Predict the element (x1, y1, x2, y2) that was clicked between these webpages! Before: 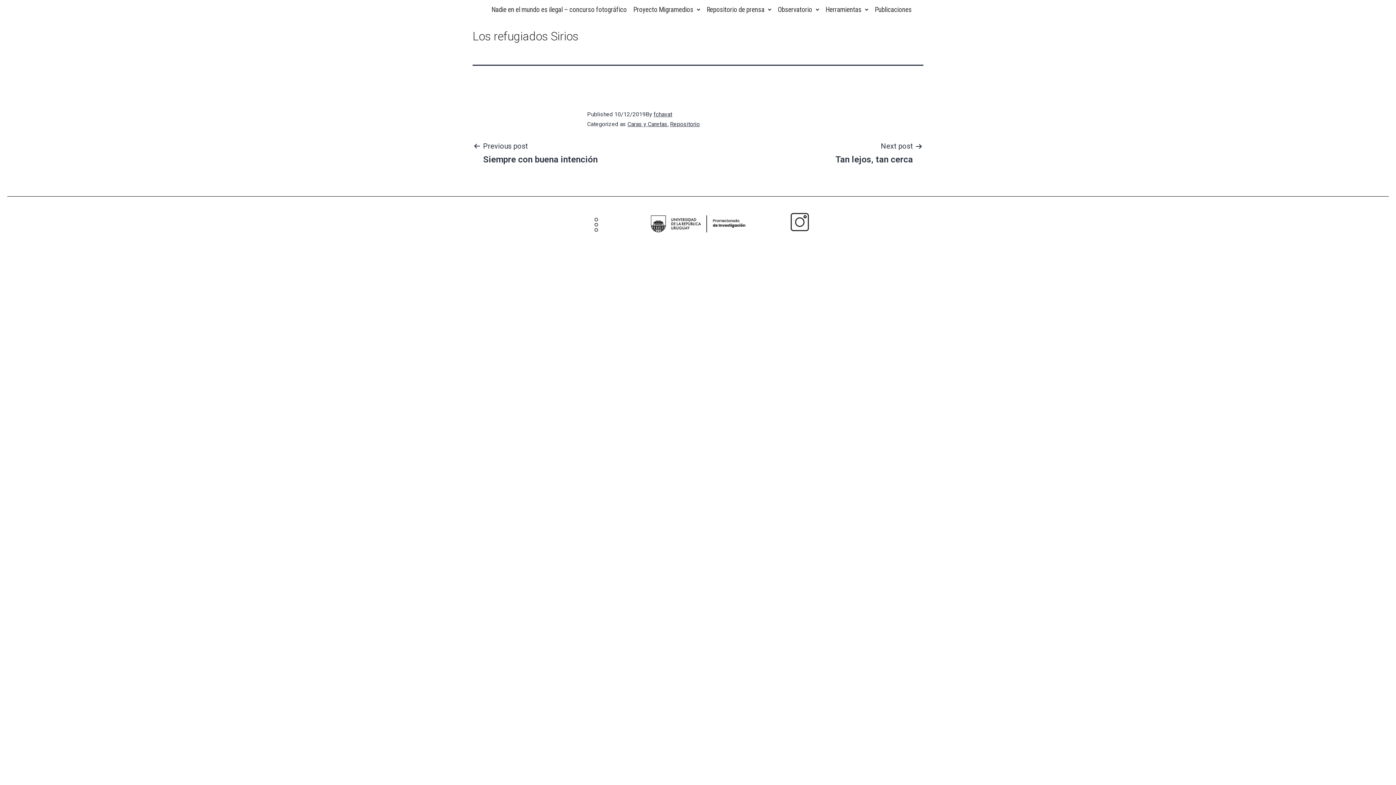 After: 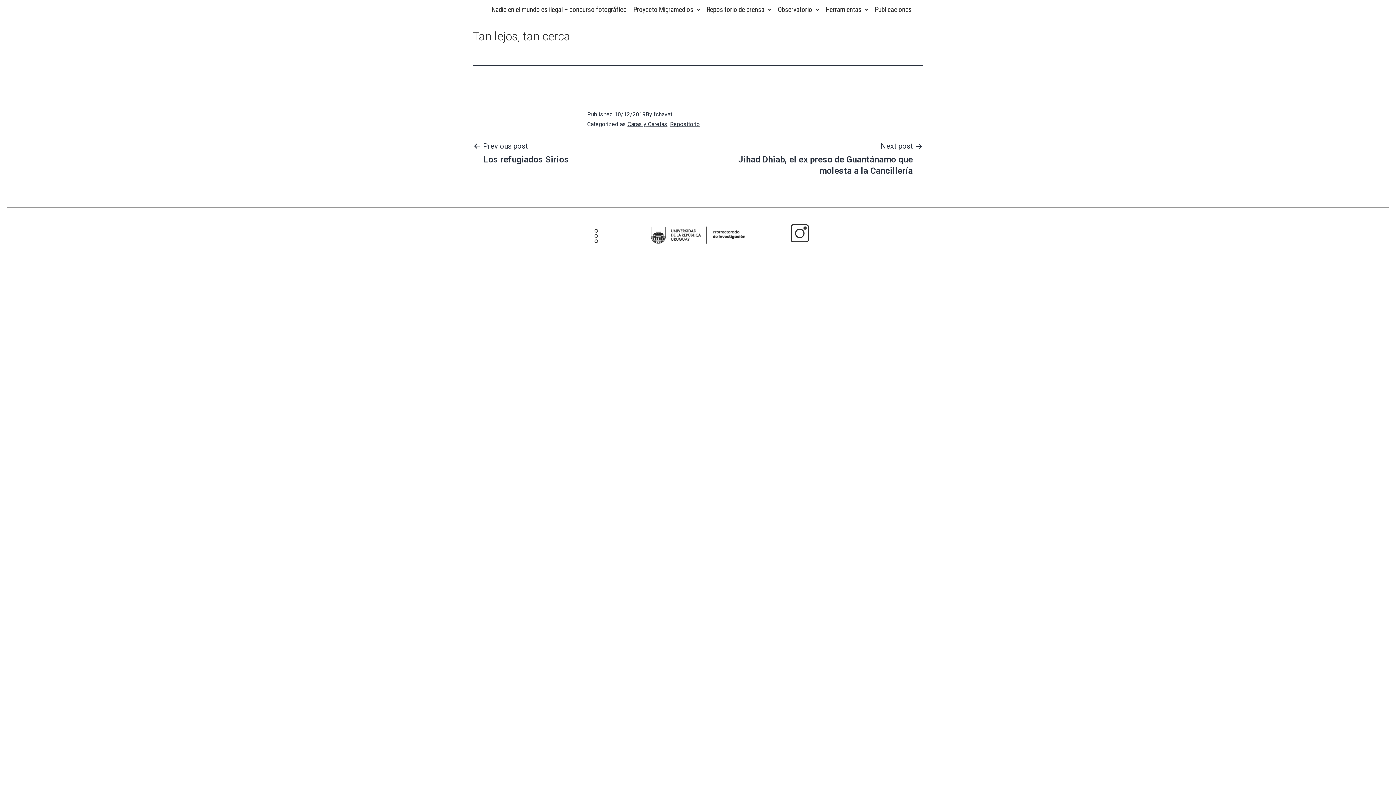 Action: label: Next post

Tan lejos, tan cerca bbox: (825, 140, 923, 165)